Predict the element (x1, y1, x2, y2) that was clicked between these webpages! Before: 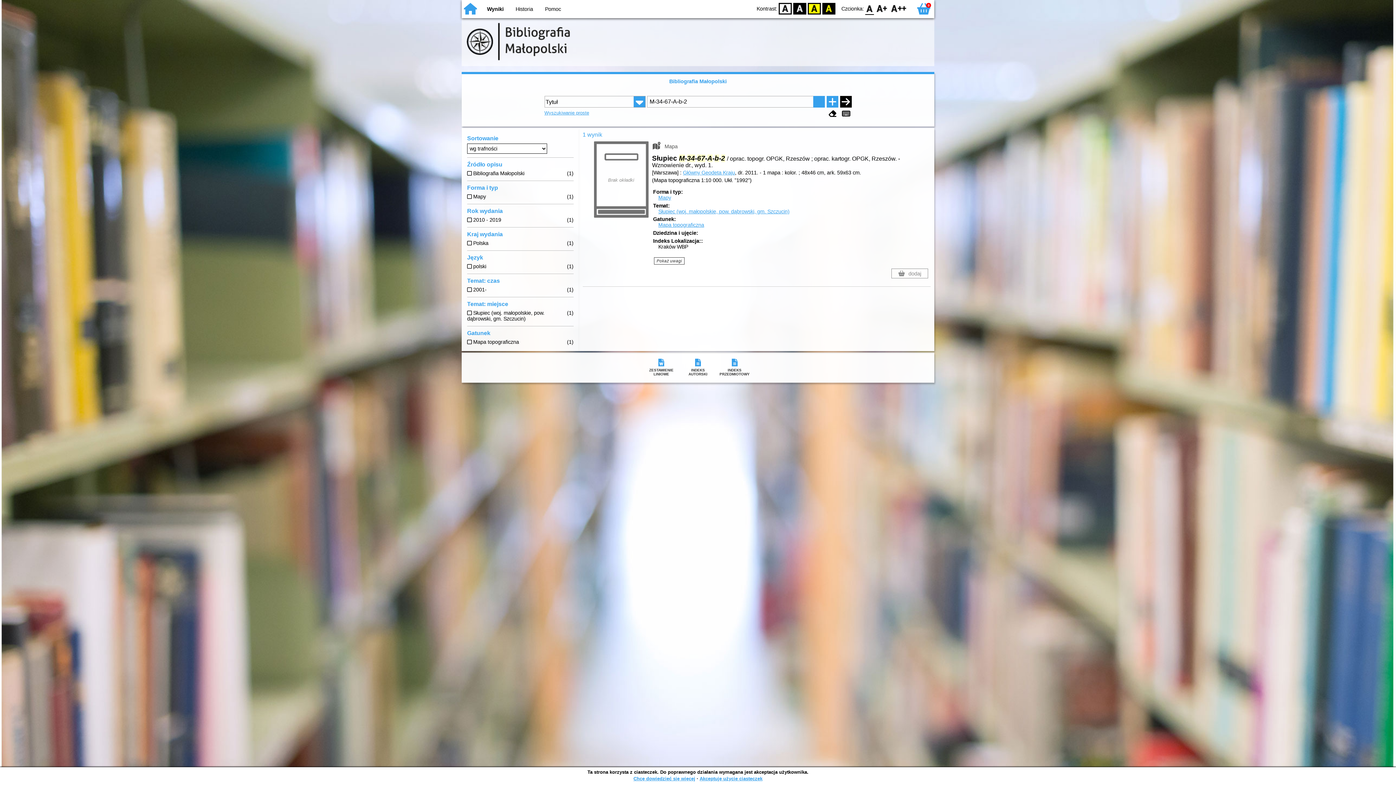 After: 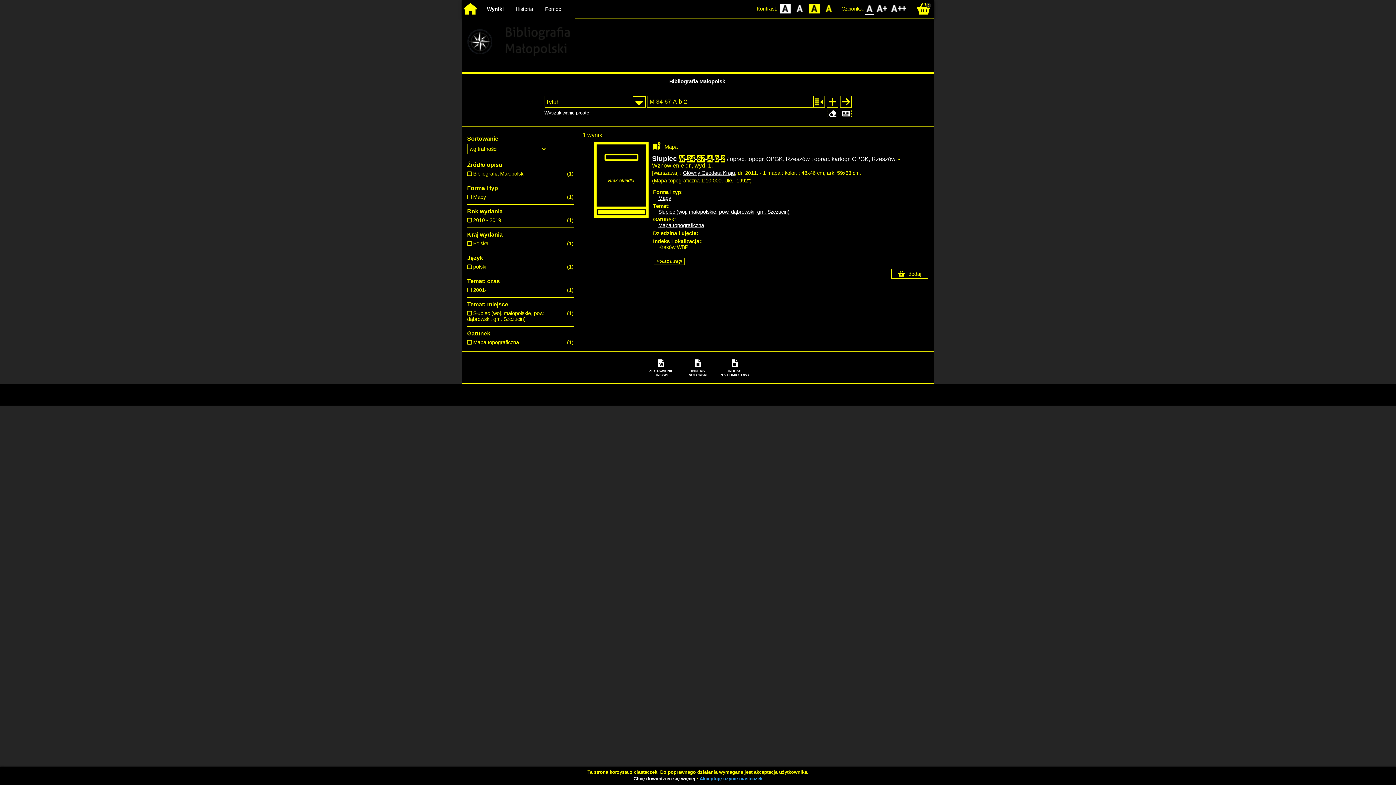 Action: label: BY bbox: (822, 2, 835, 14)